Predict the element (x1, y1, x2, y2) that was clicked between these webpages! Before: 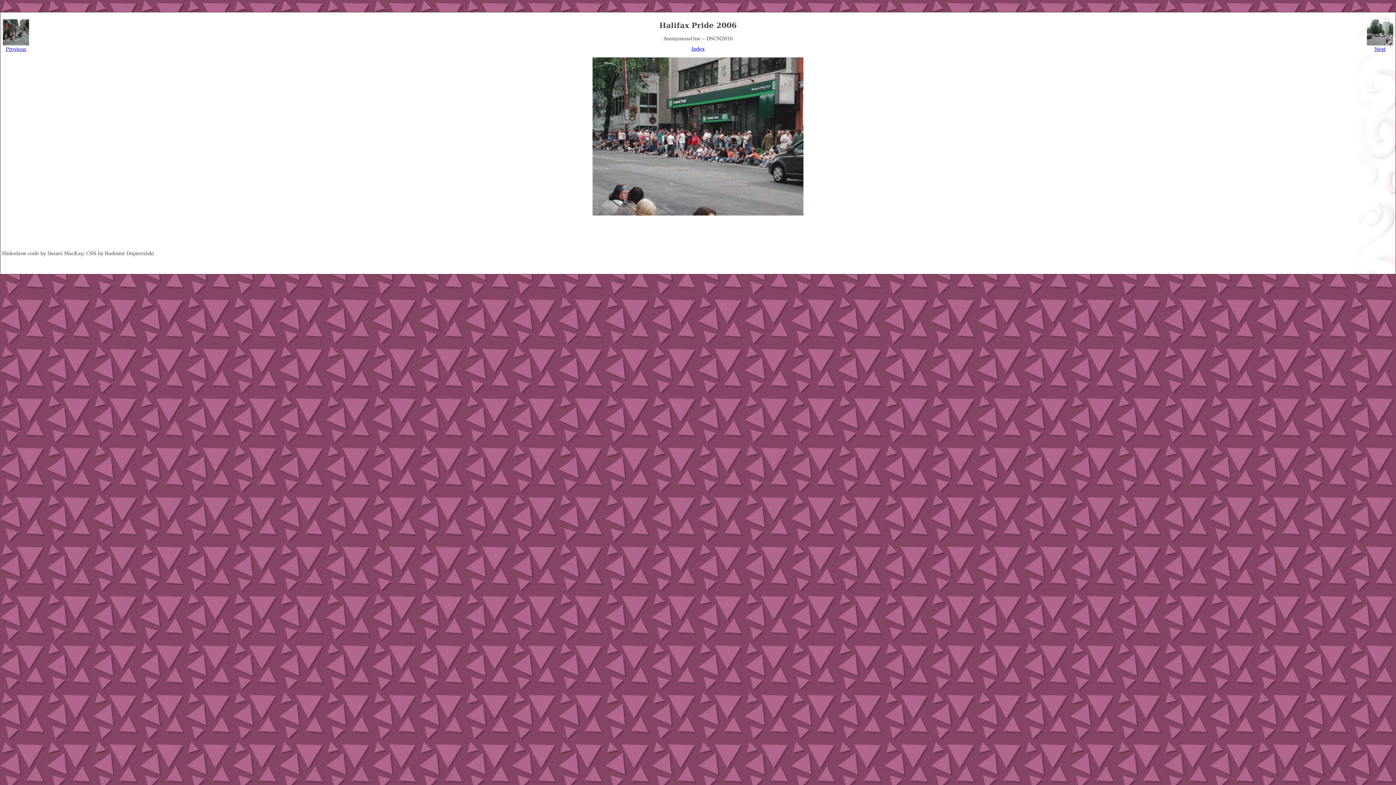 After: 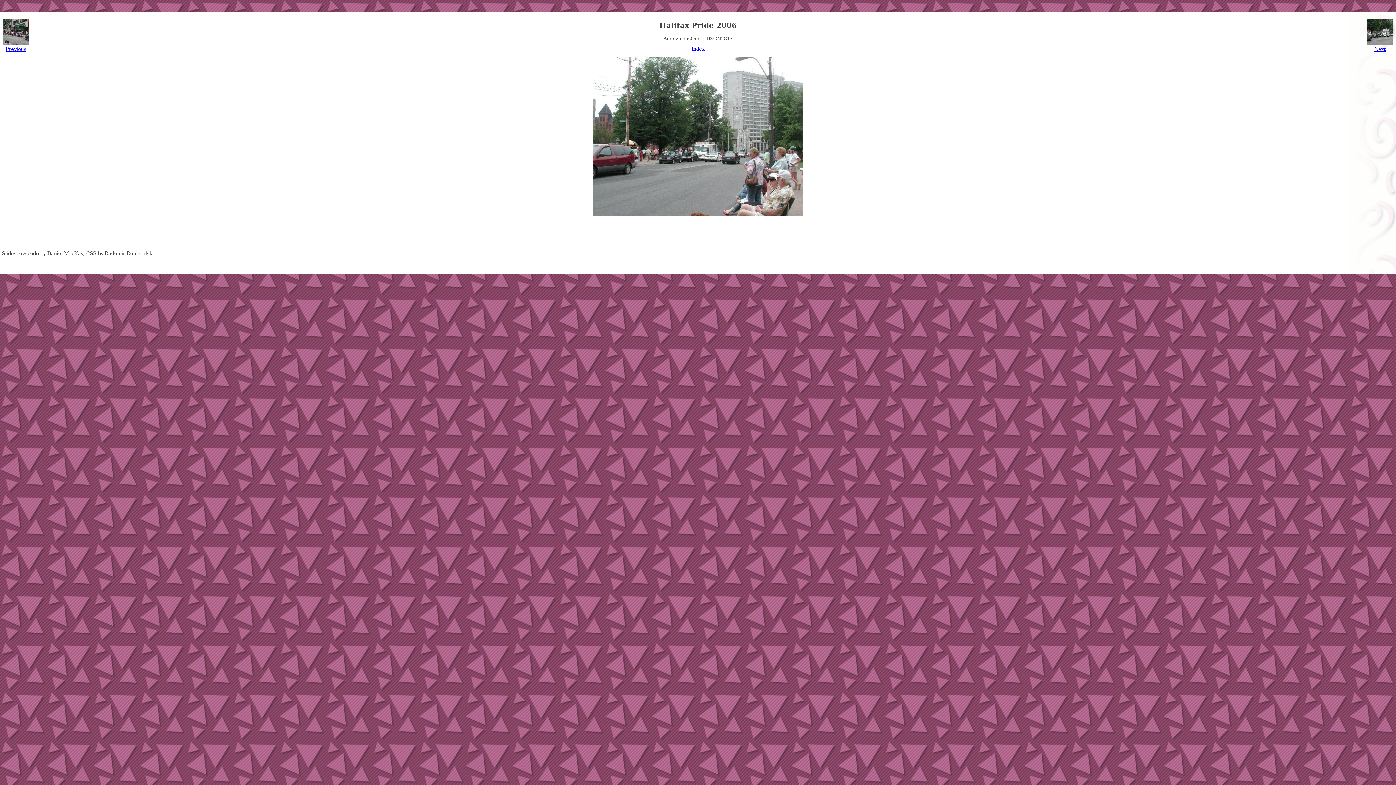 Action: bbox: (1367, 41, 1393, 46)